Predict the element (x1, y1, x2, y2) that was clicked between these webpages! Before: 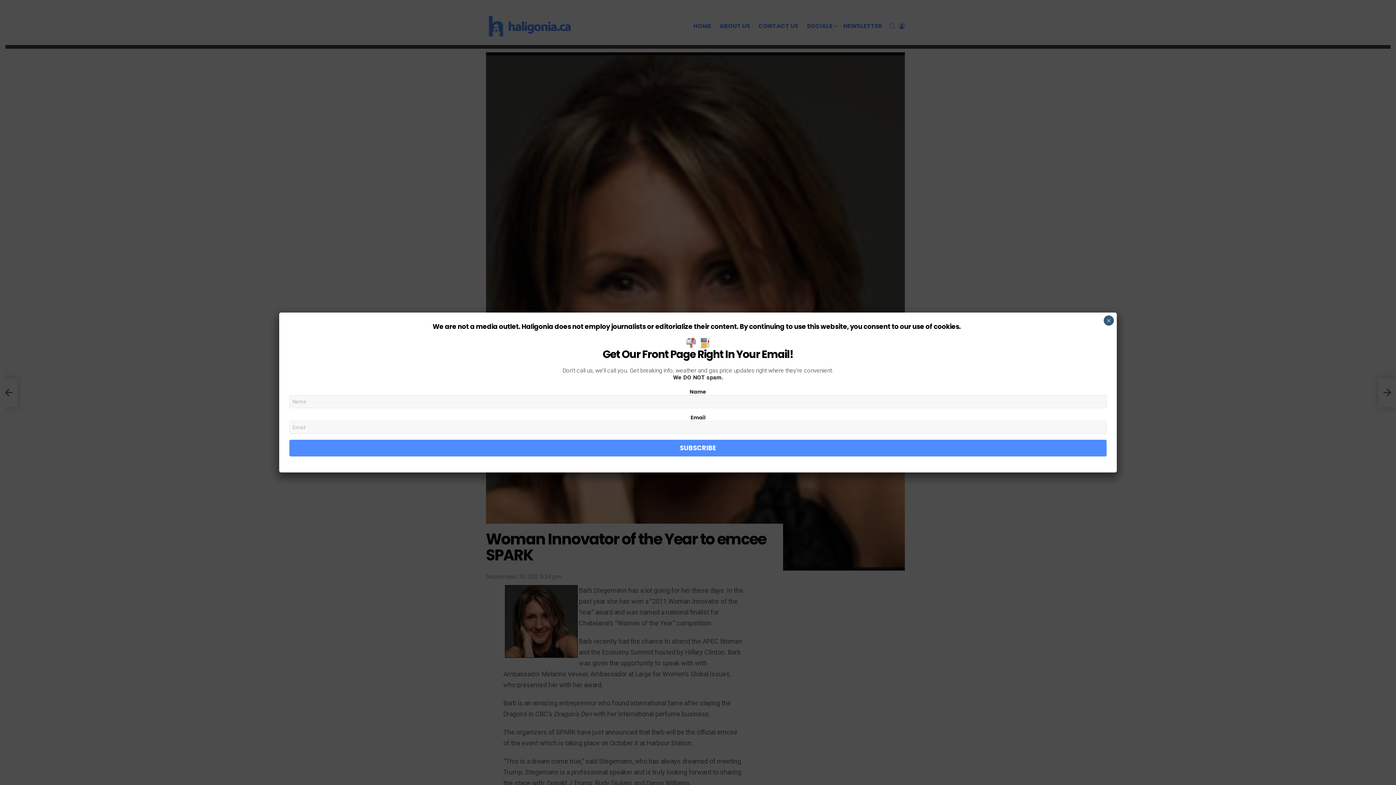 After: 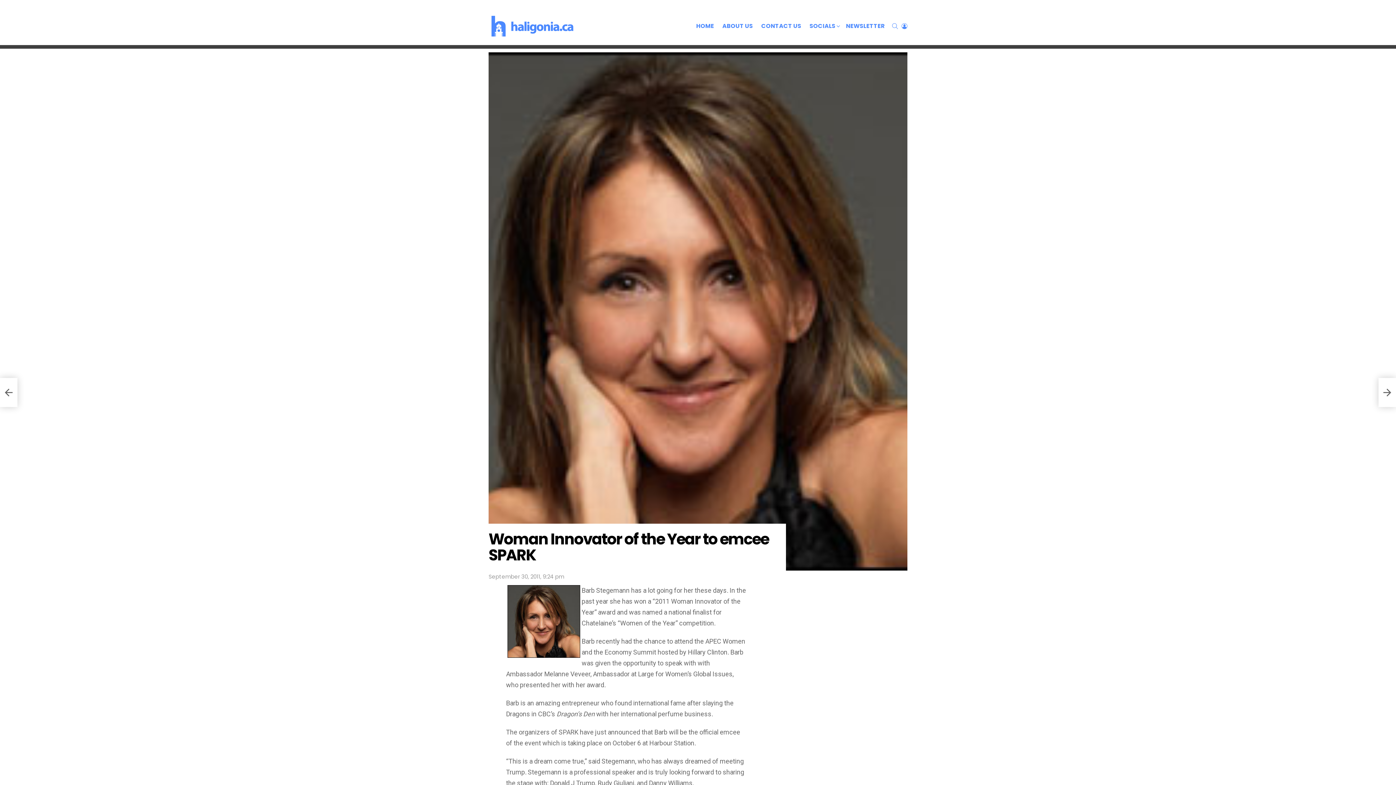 Action: bbox: (1103, 315, 1114, 325) label: Close